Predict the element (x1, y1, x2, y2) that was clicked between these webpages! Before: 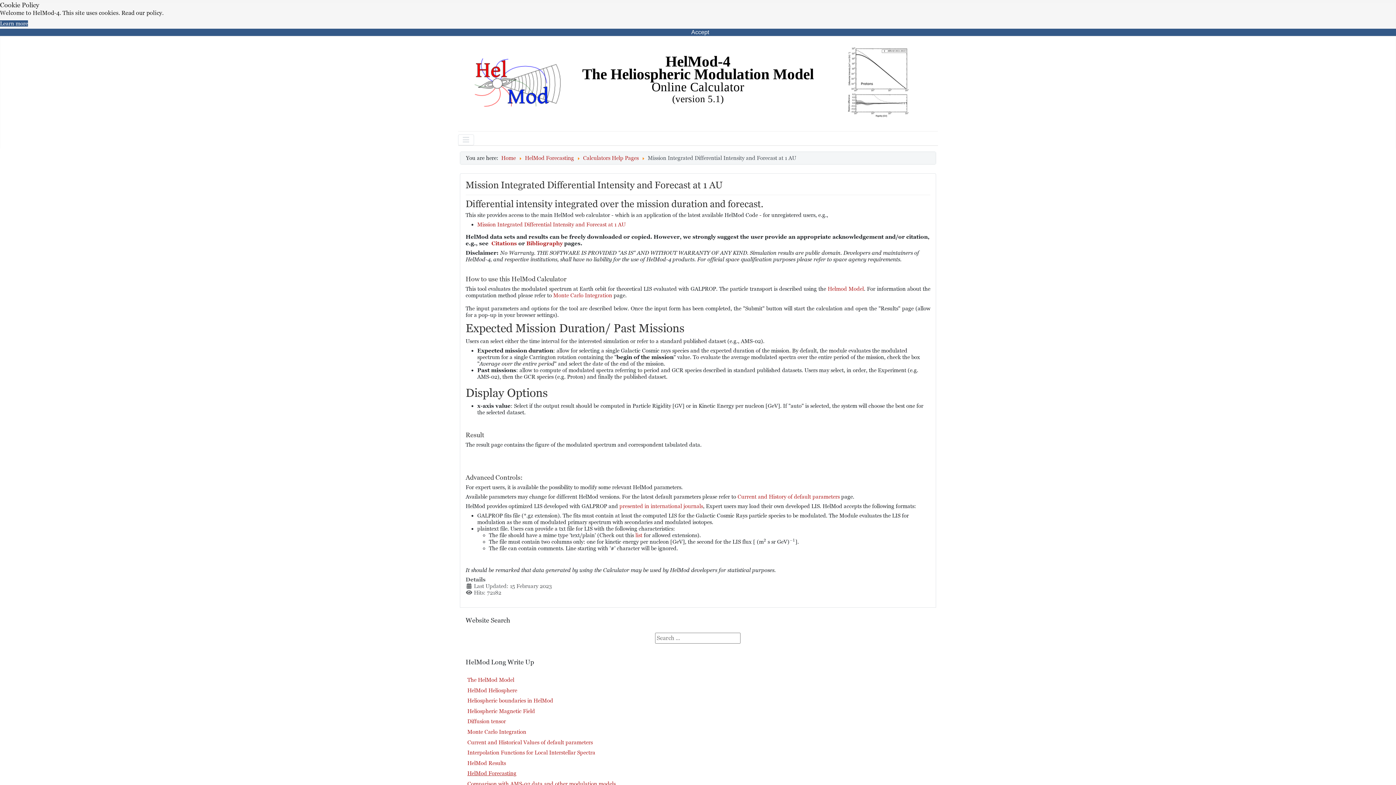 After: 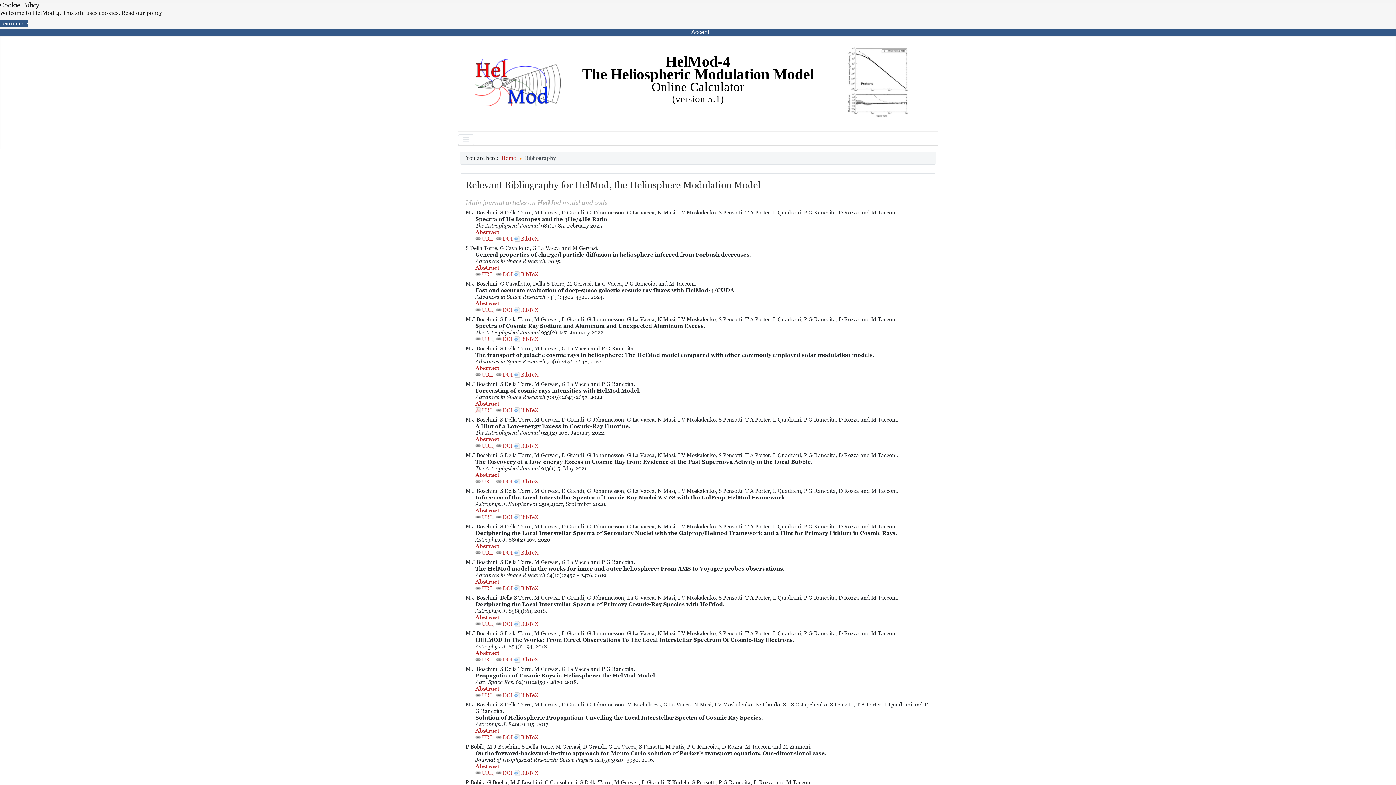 Action: bbox: (526, 240, 562, 246) label: Bibliography